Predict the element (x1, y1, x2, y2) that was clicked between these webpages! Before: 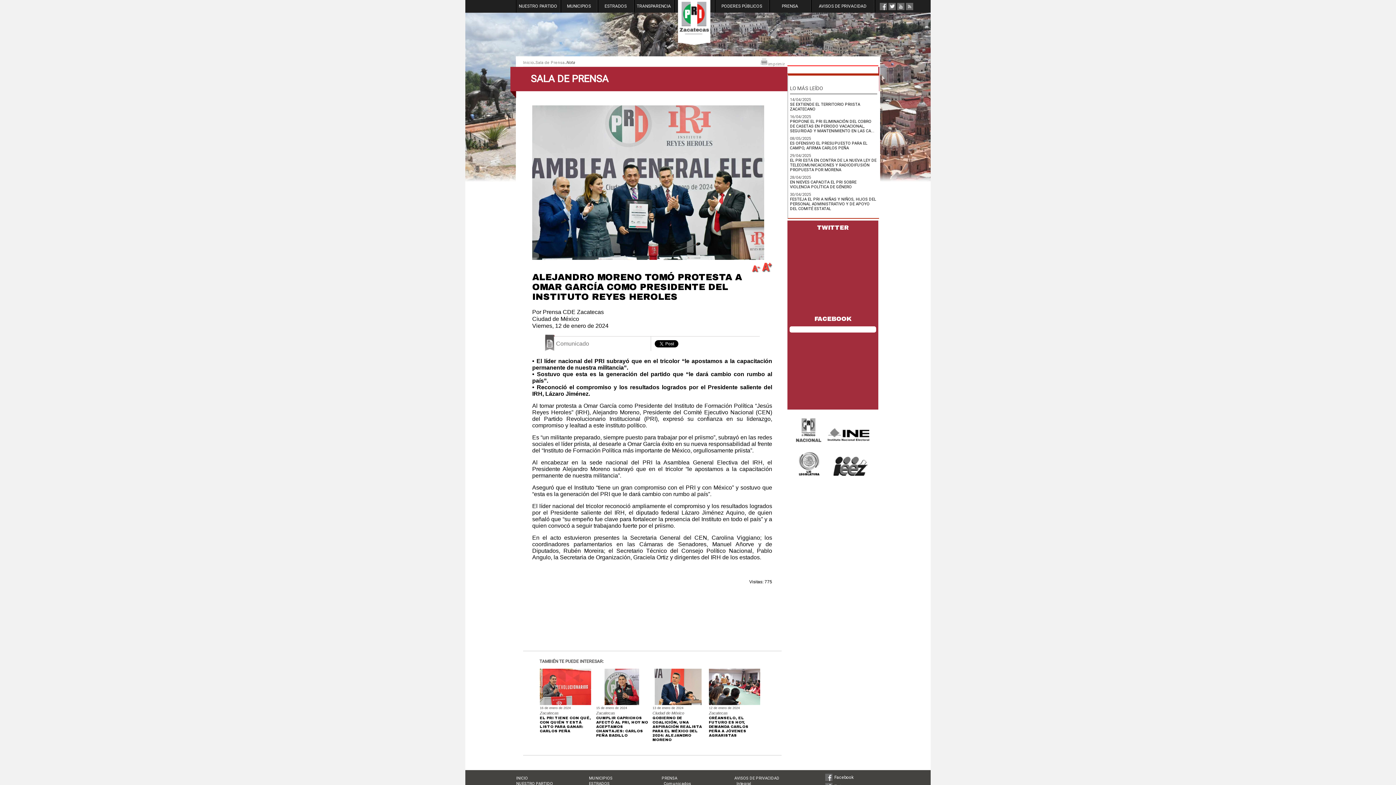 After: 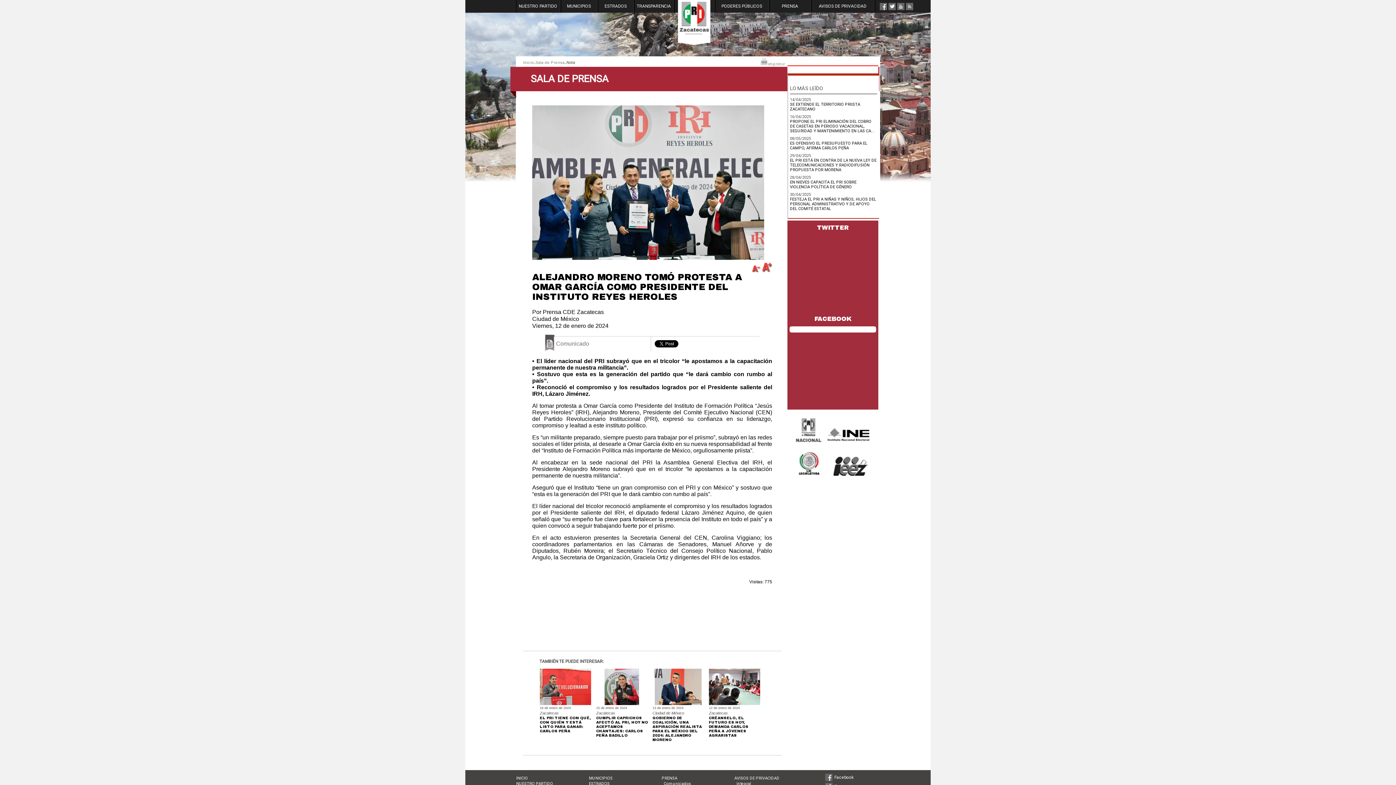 Action: bbox: (798, 451, 819, 476)